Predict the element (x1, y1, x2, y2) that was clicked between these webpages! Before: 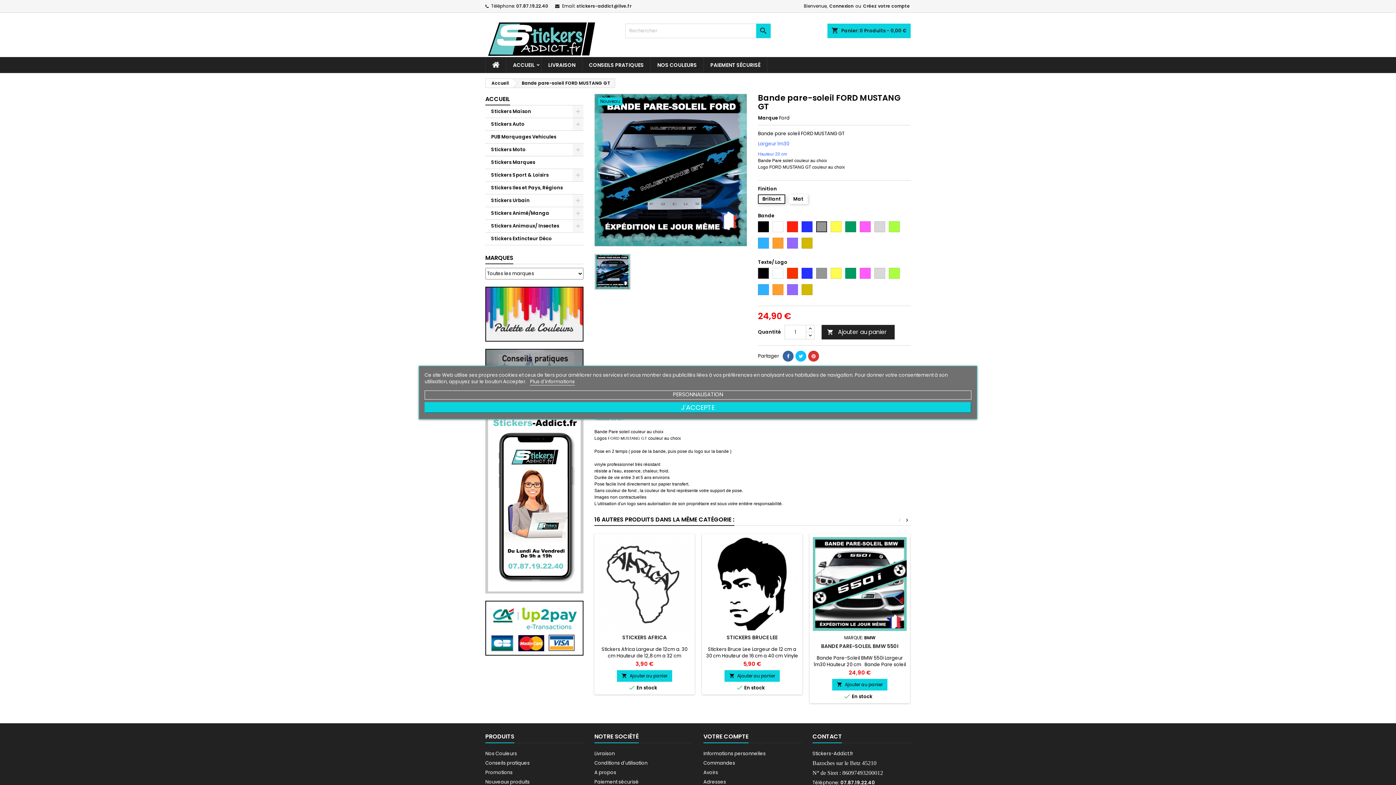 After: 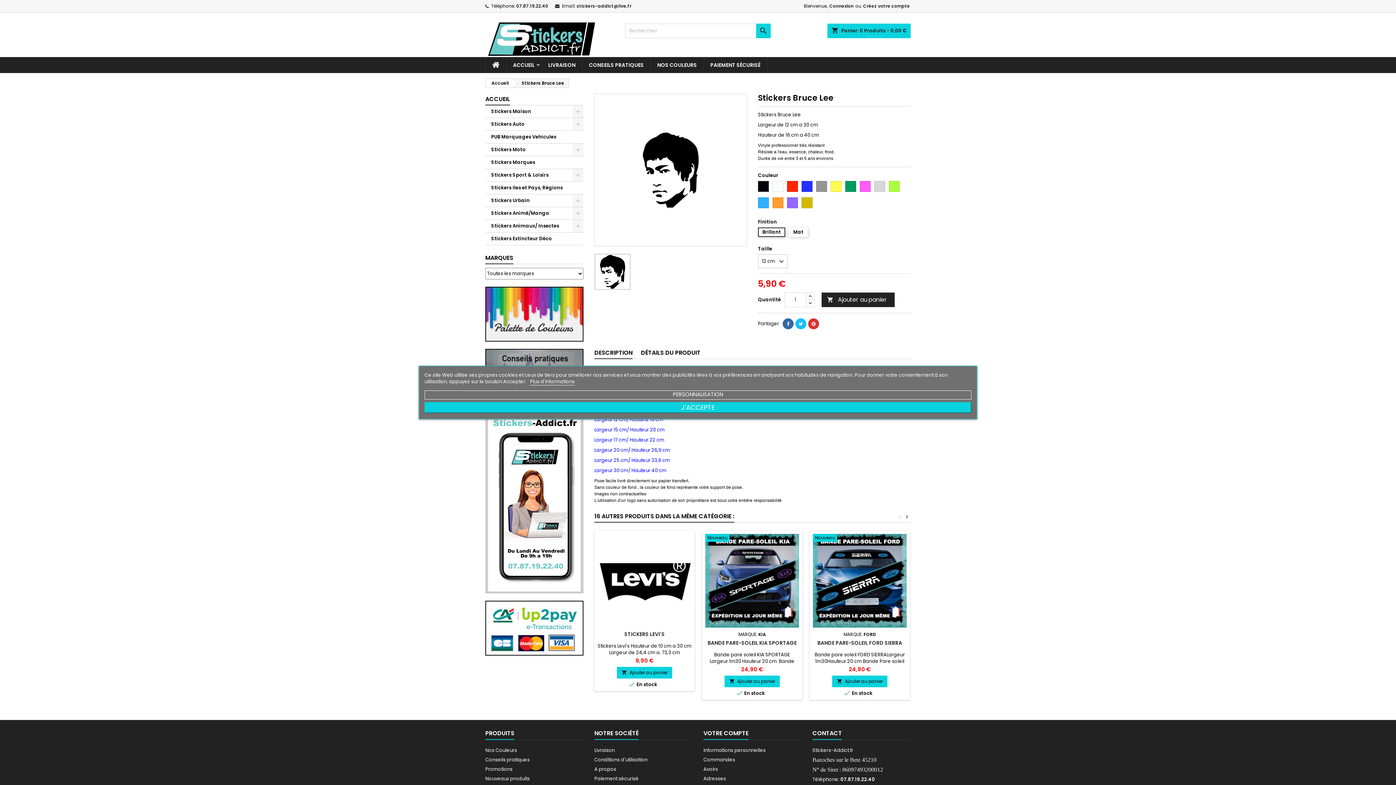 Action: bbox: (726, 634, 777, 641) label: STICKERS BRUCE LEE